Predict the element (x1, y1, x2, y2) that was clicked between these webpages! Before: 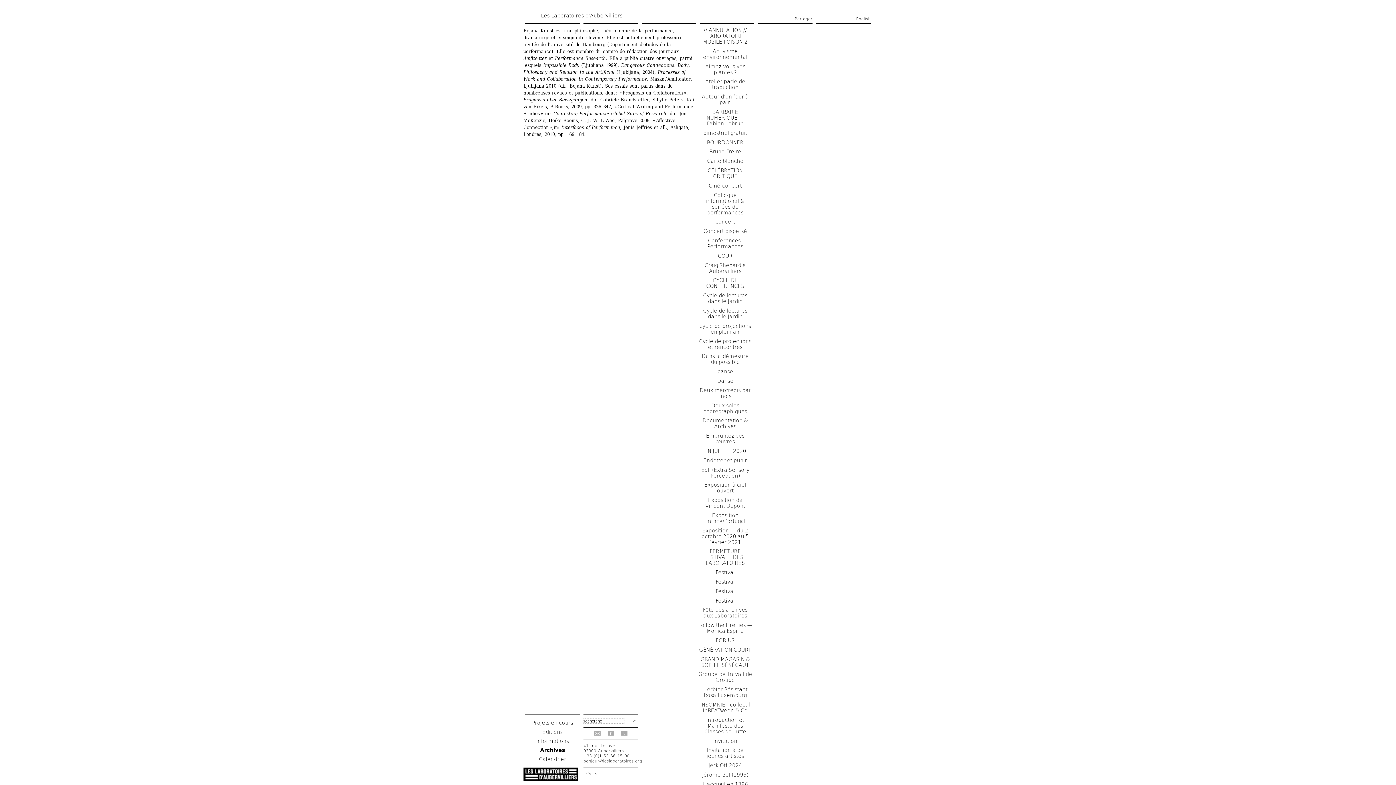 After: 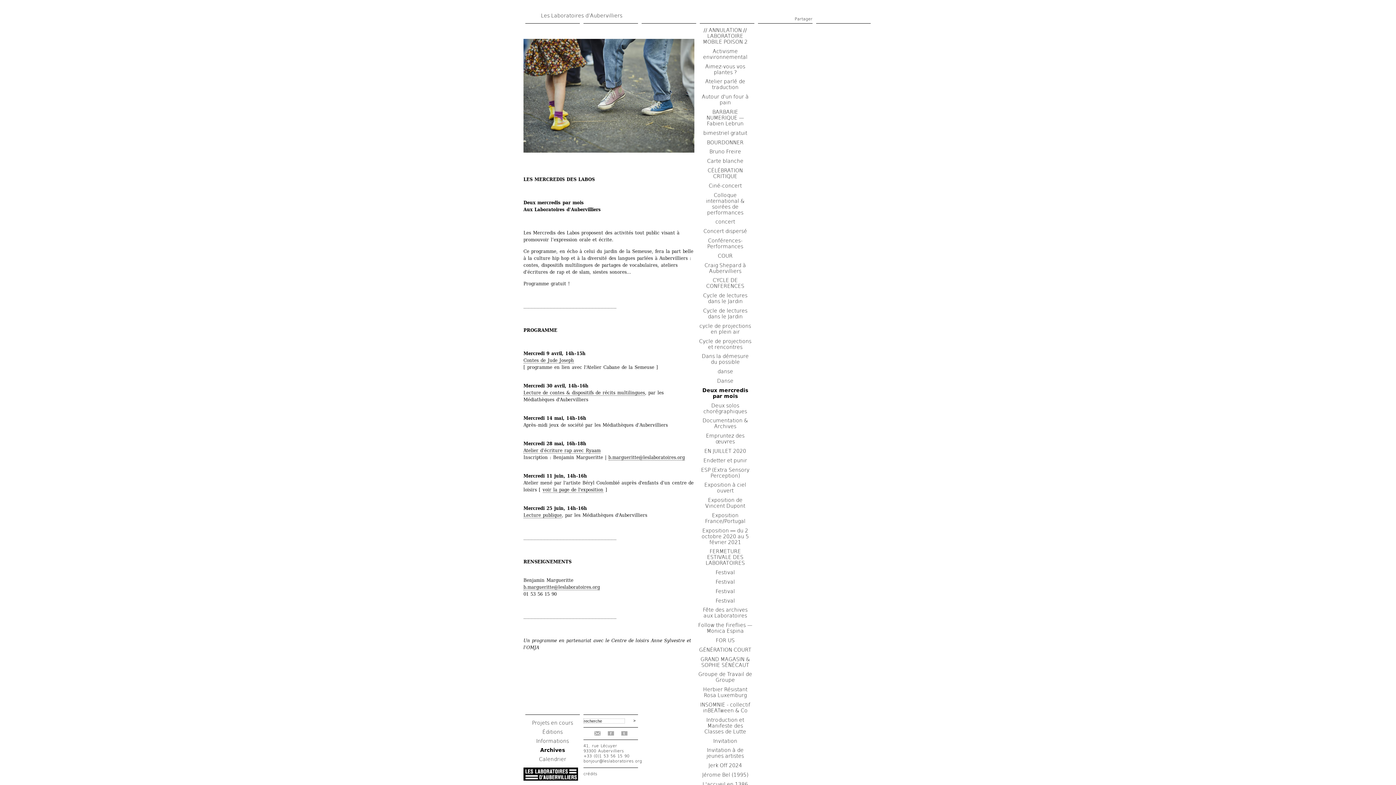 Action: label: Deux mercredis par mois bbox: (699, 387, 751, 399)